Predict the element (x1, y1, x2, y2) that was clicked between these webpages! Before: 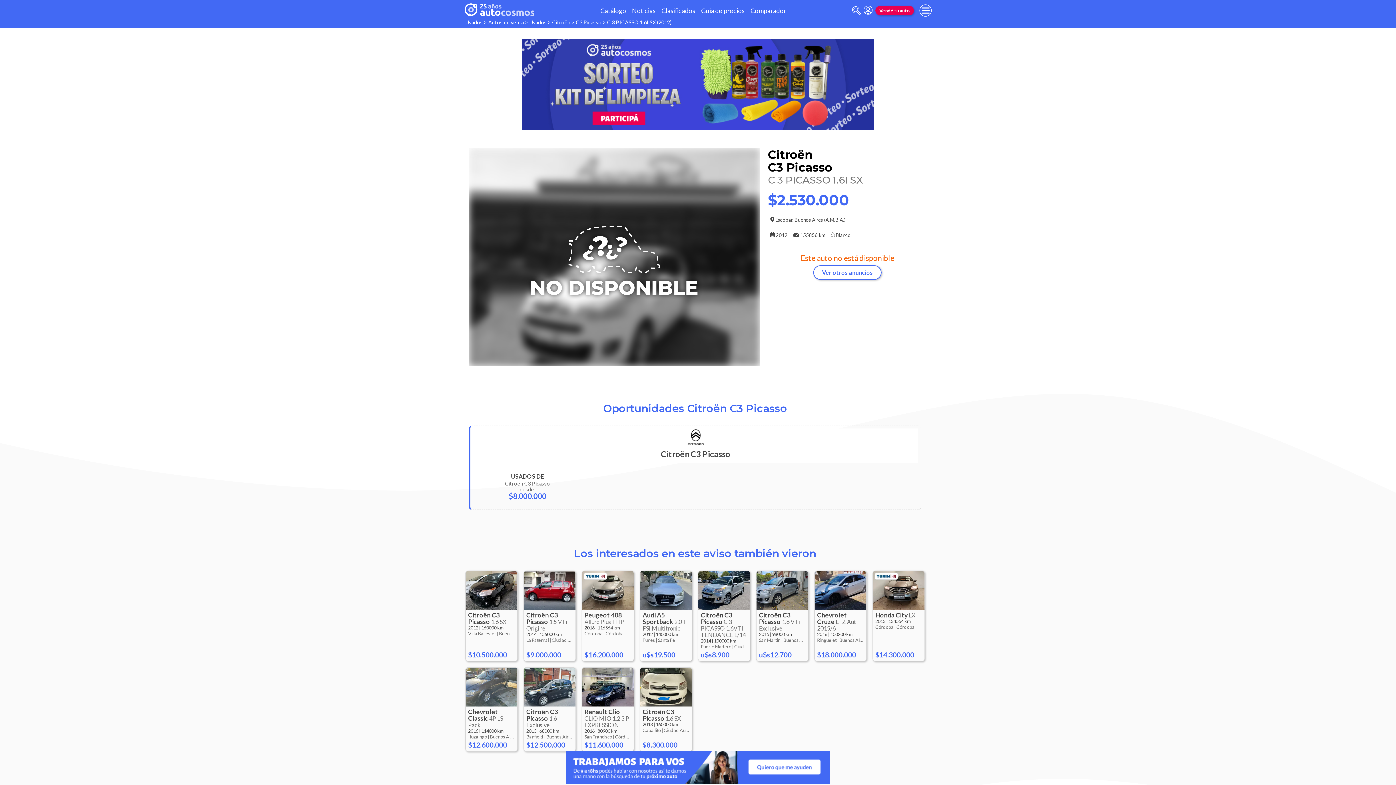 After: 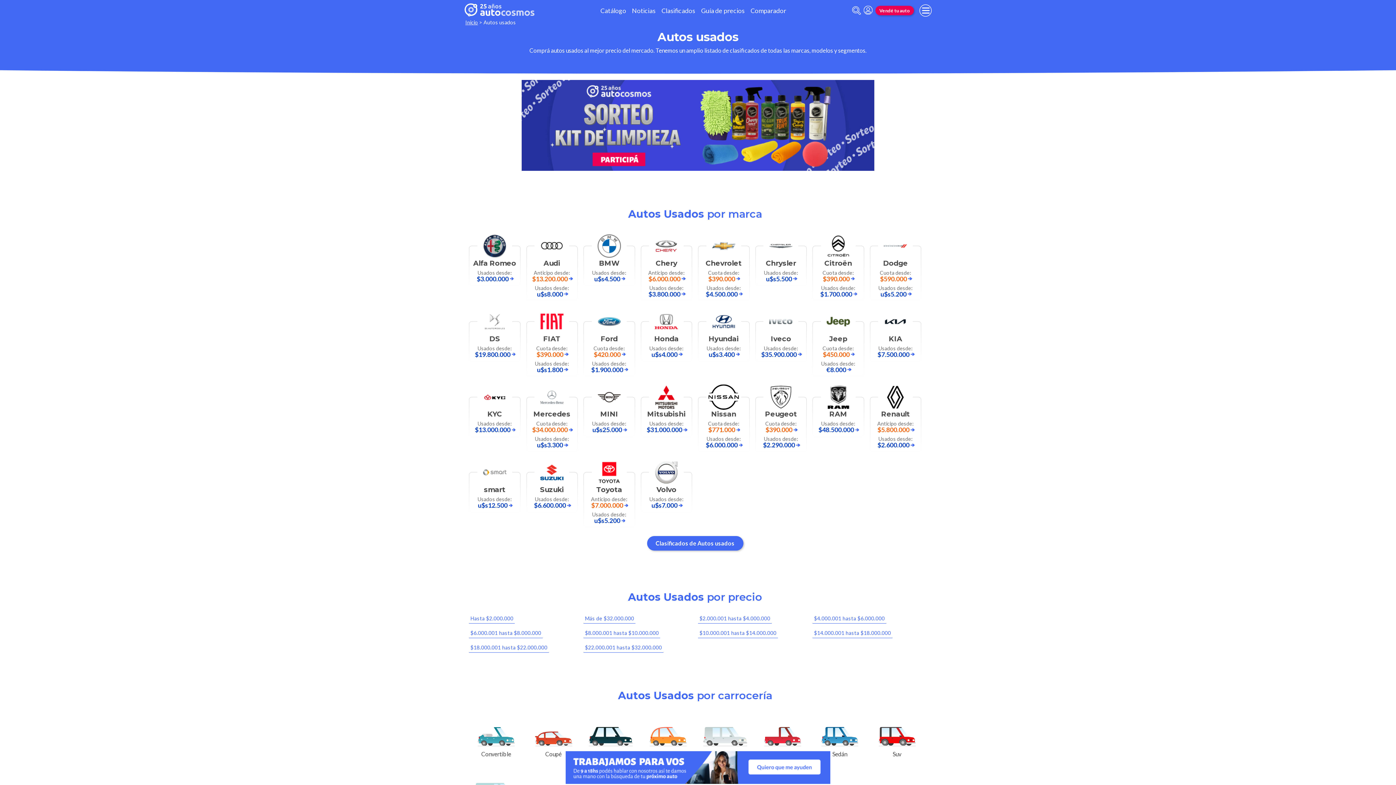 Action: bbox: (465, 19, 482, 25) label: Usados